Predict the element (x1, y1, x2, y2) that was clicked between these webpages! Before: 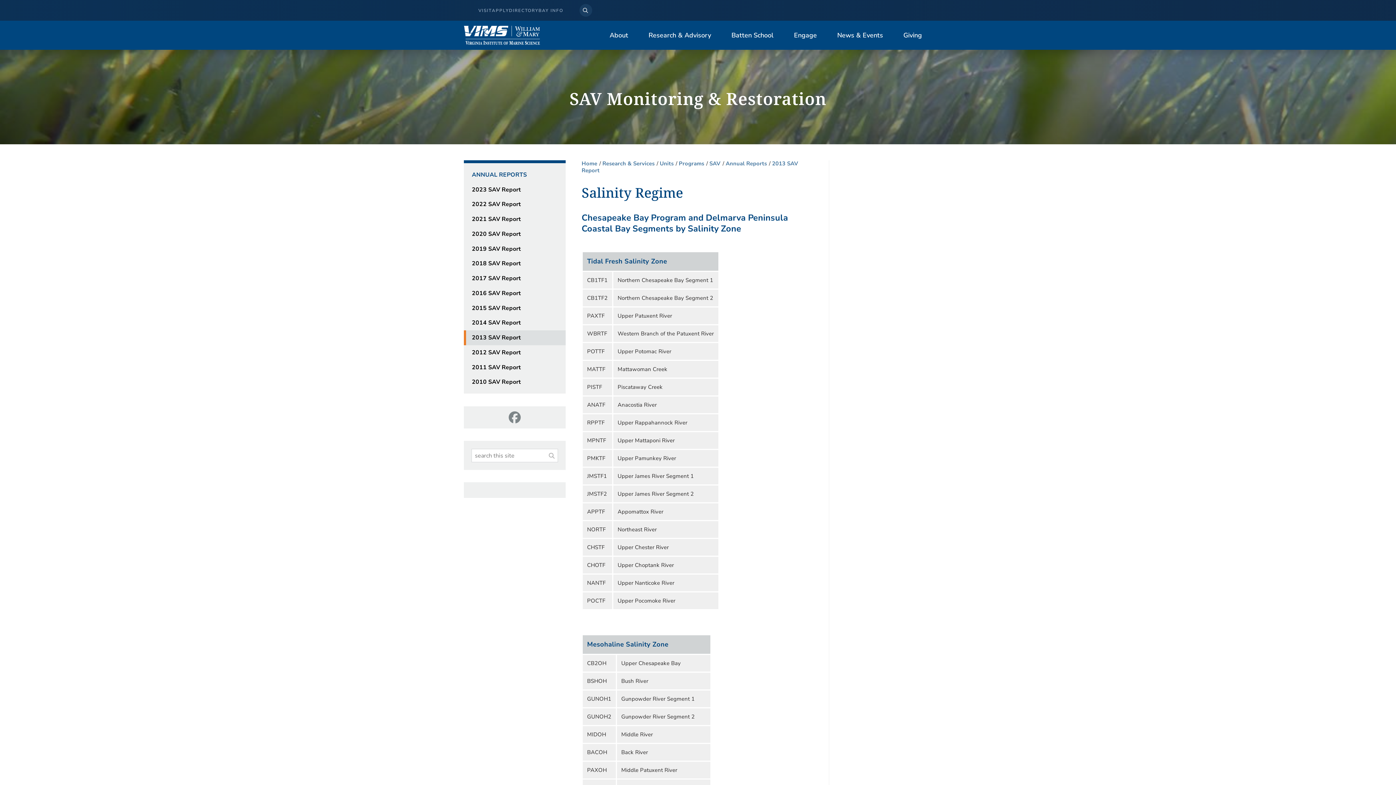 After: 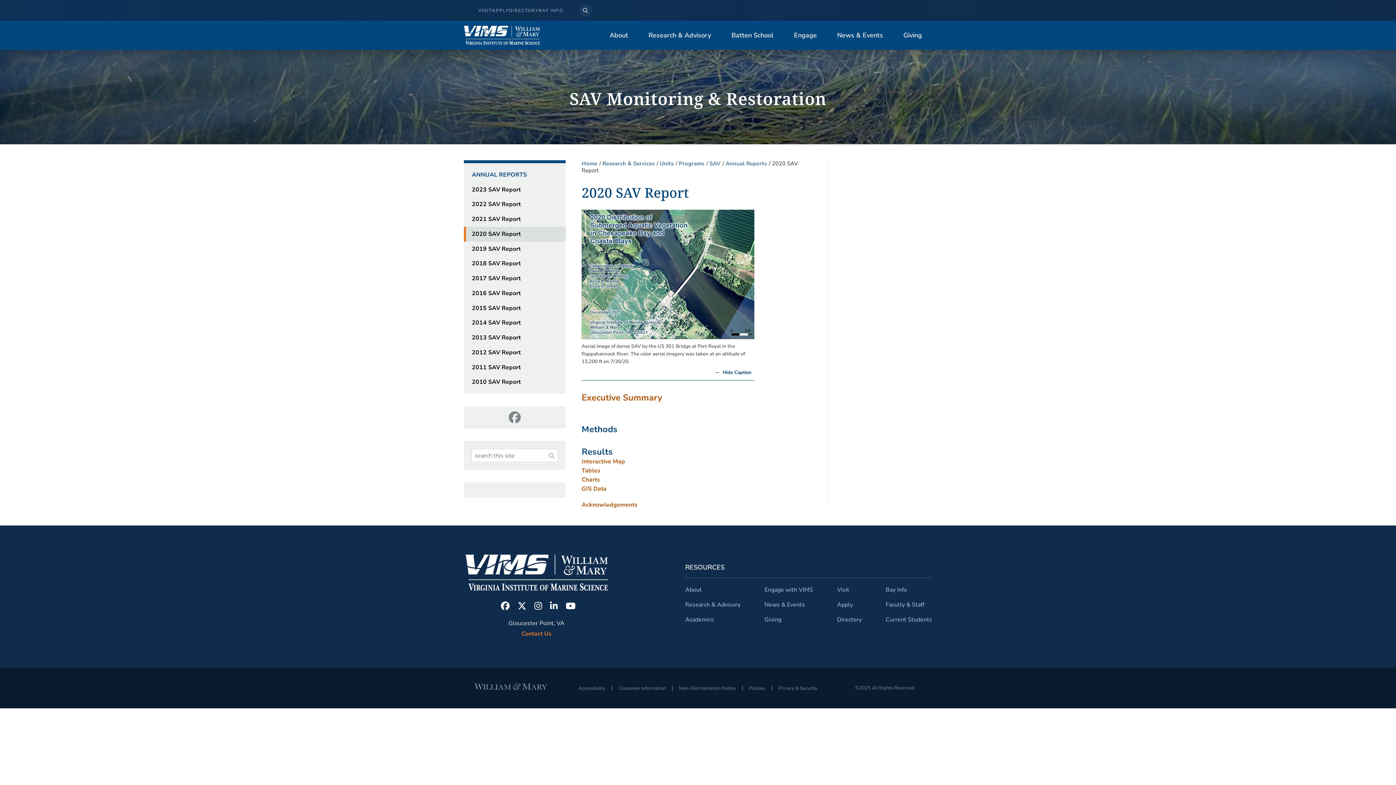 Action: label: 2020 SAV Report bbox: (464, 226, 565, 241)